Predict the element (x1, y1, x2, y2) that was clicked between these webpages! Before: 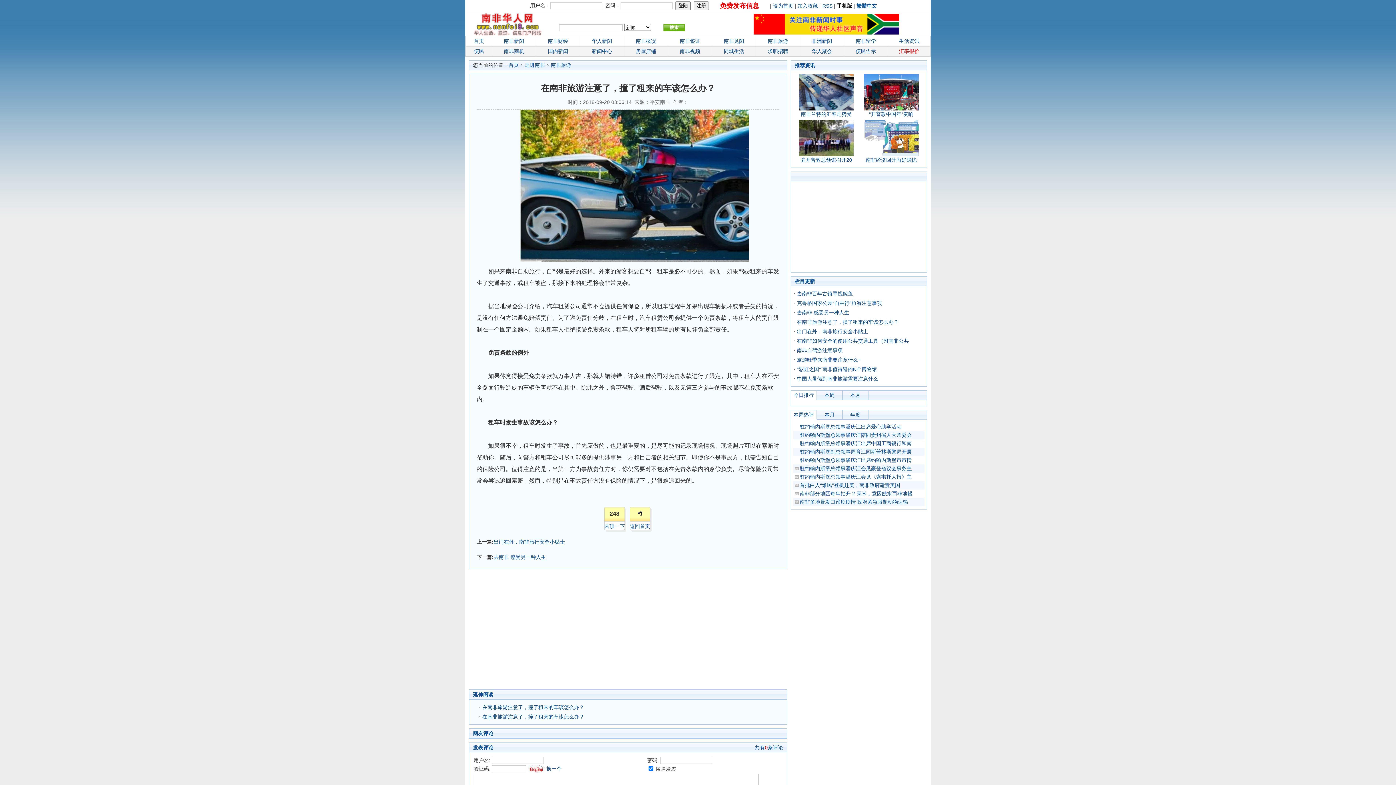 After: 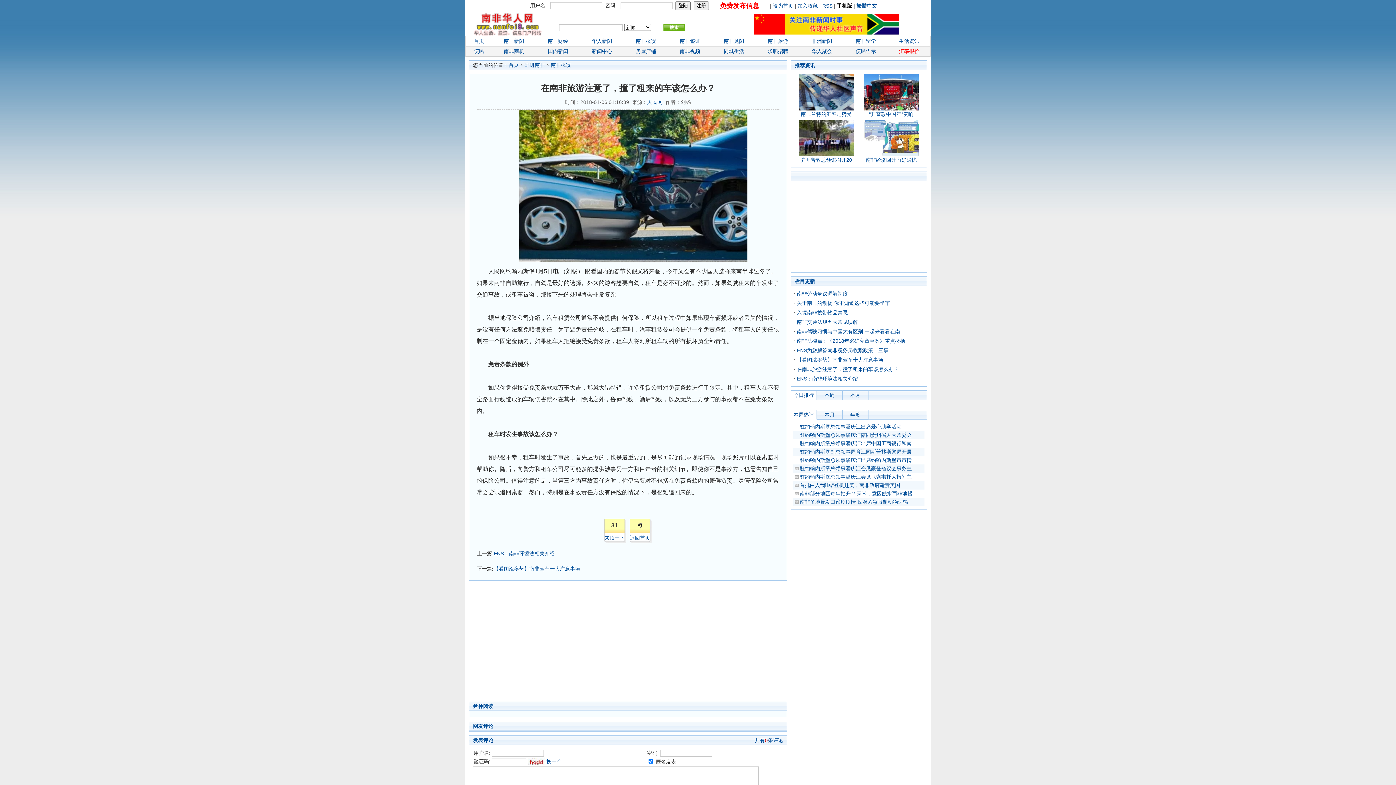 Action: bbox: (482, 704, 584, 710) label: 在南非旅游注意了，撞了租来的车该怎么办？